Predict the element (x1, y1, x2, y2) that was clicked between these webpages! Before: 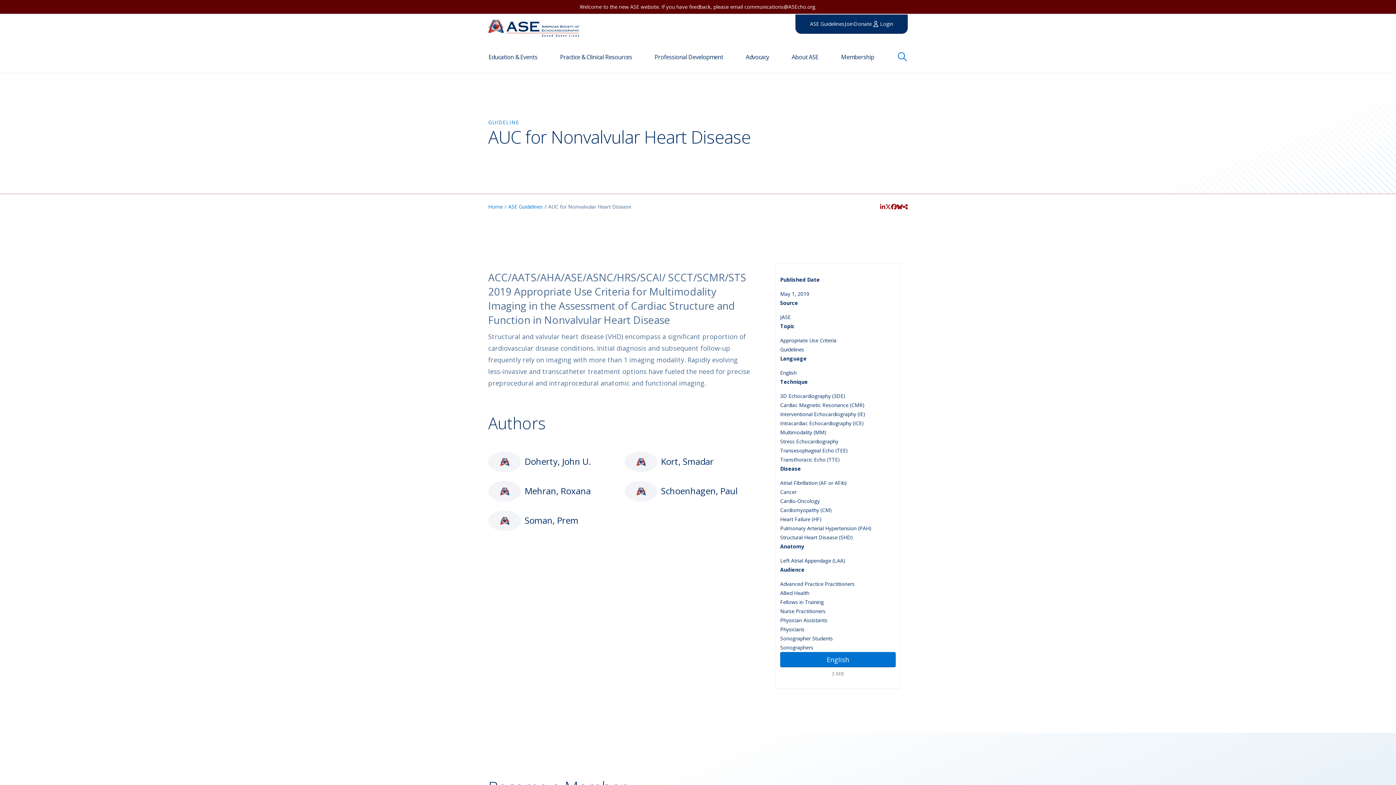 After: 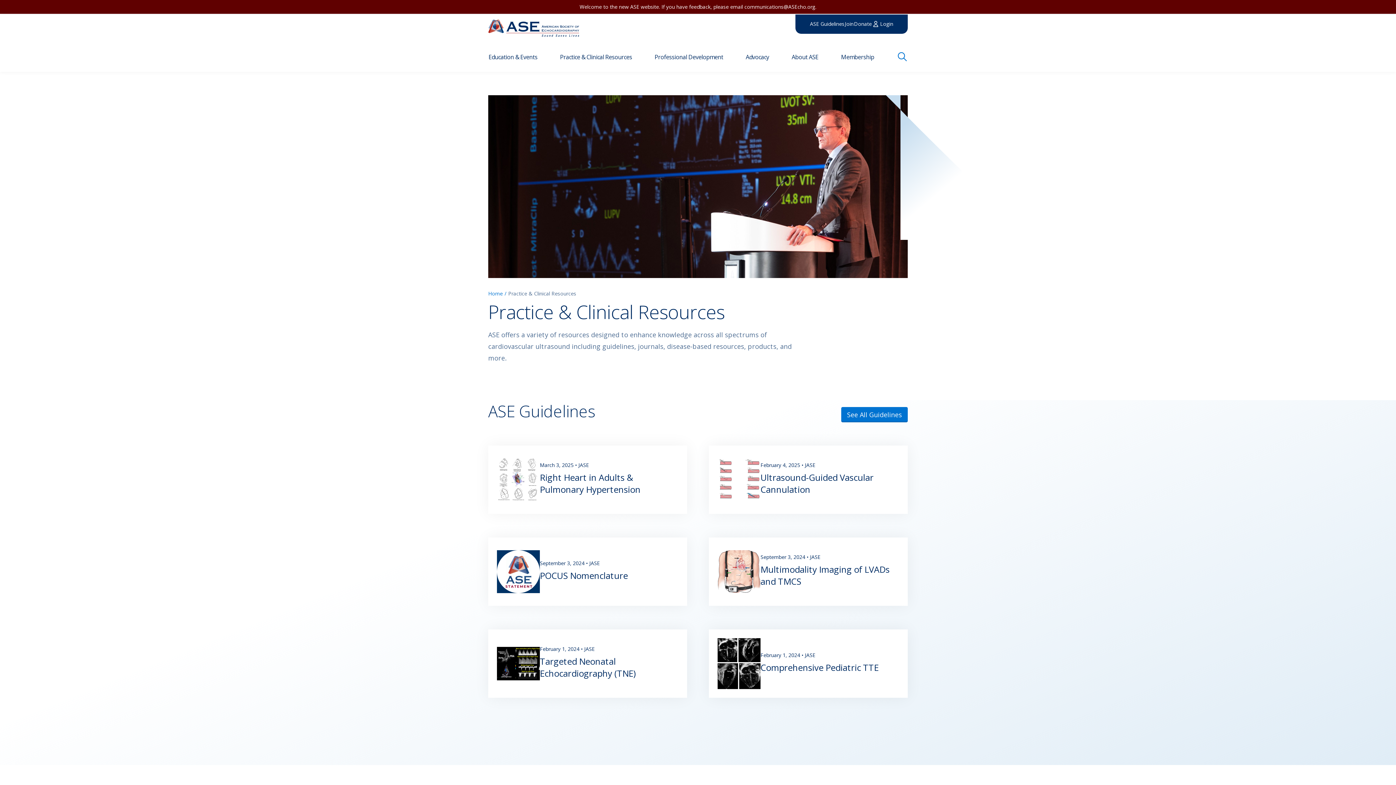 Action: label: Practice & Clinical Resources bbox: (560, 42, 632, 71)